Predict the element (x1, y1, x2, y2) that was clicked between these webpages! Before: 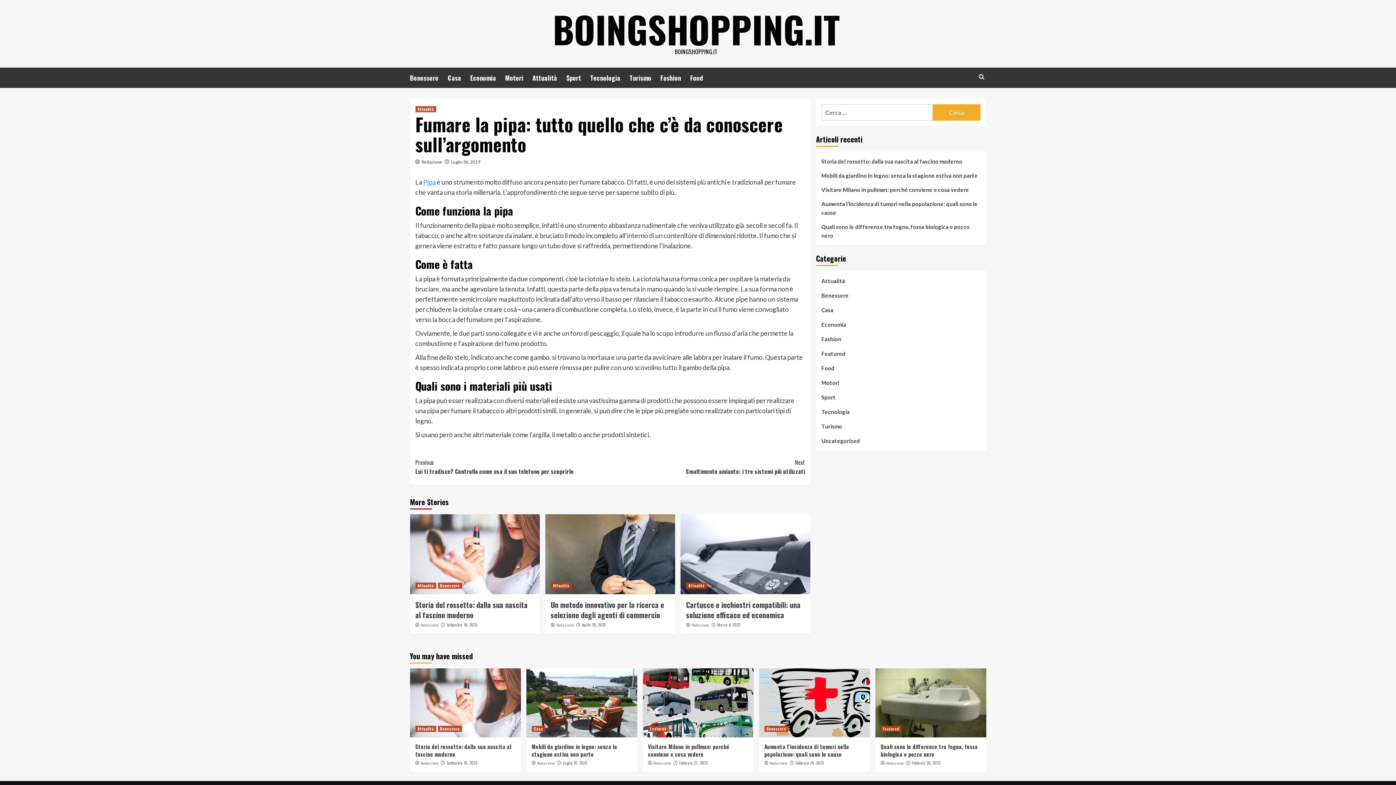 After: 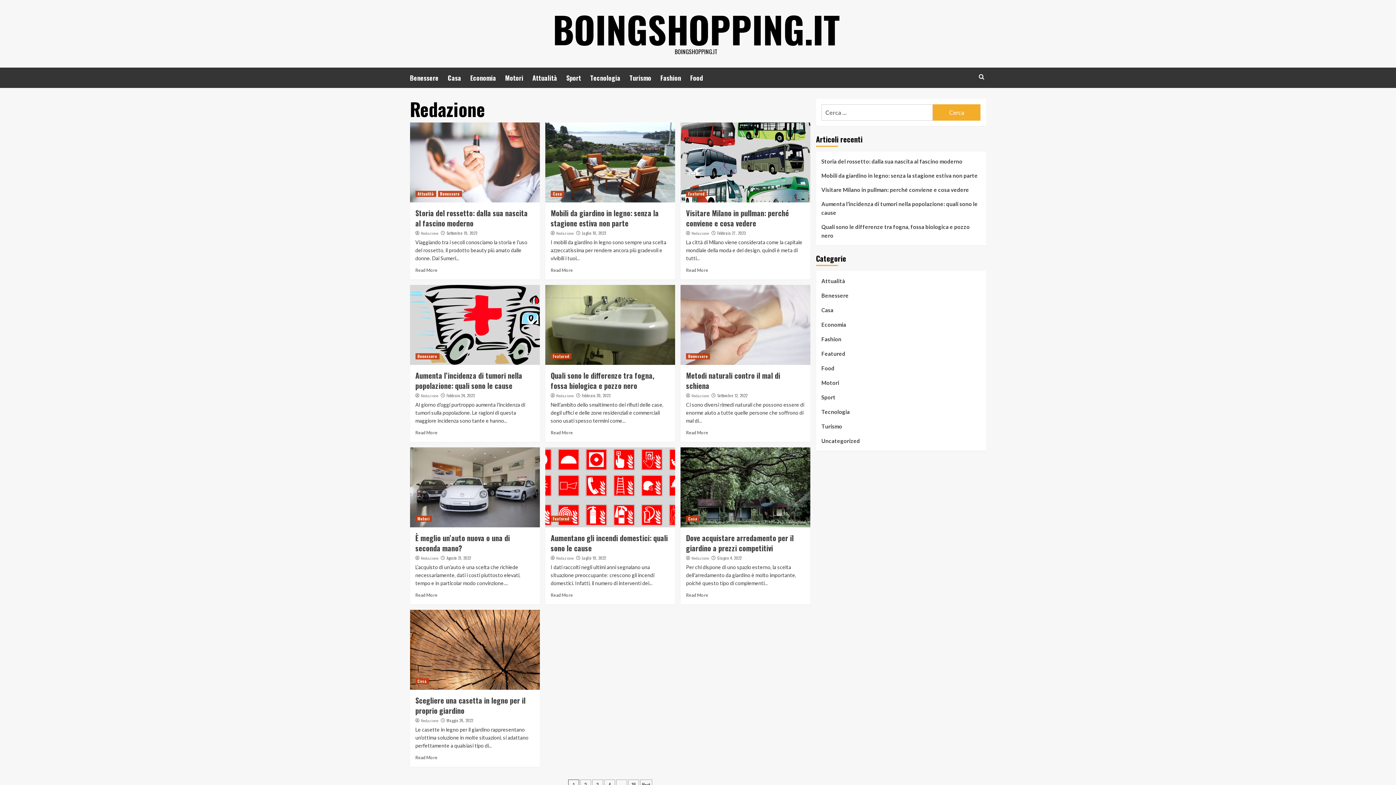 Action: label: Redazione bbox: (420, 622, 438, 628)